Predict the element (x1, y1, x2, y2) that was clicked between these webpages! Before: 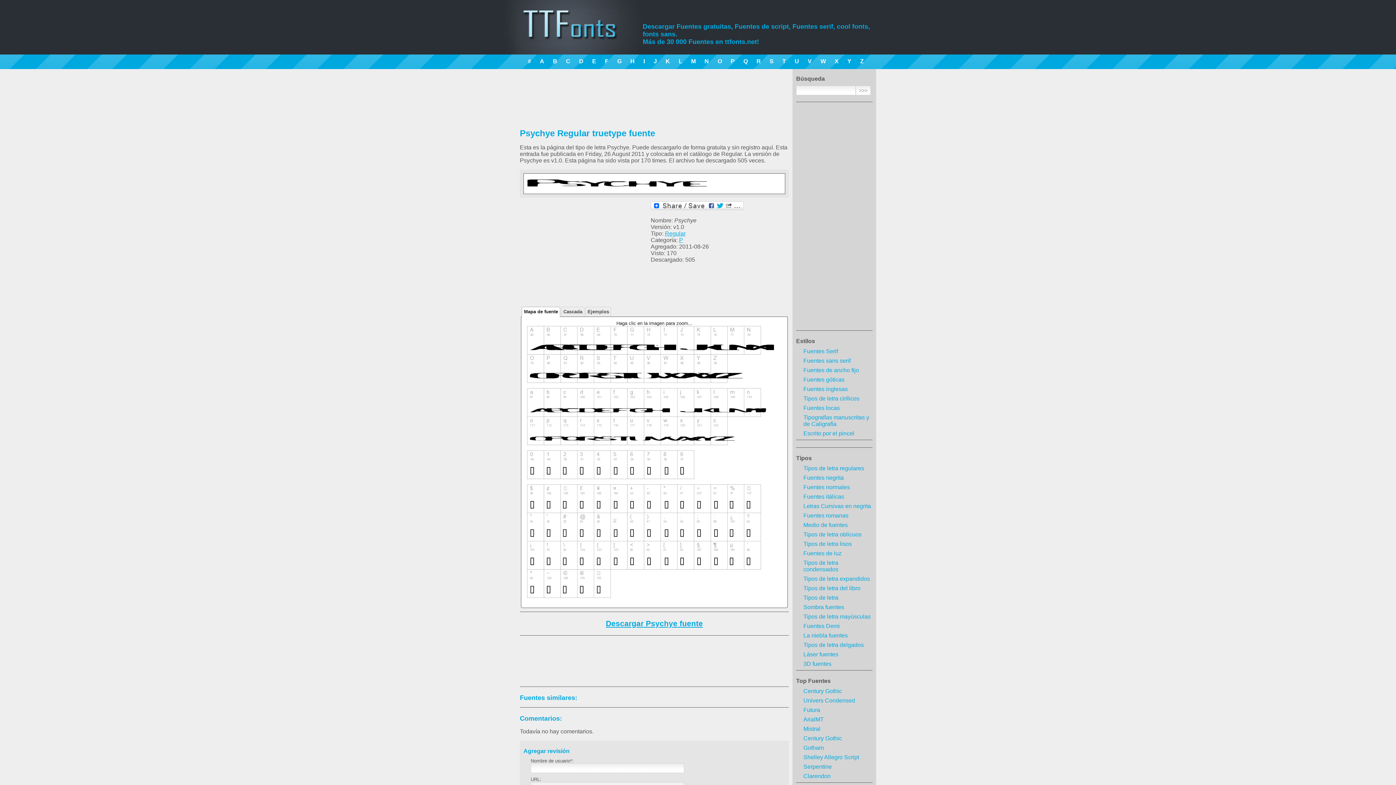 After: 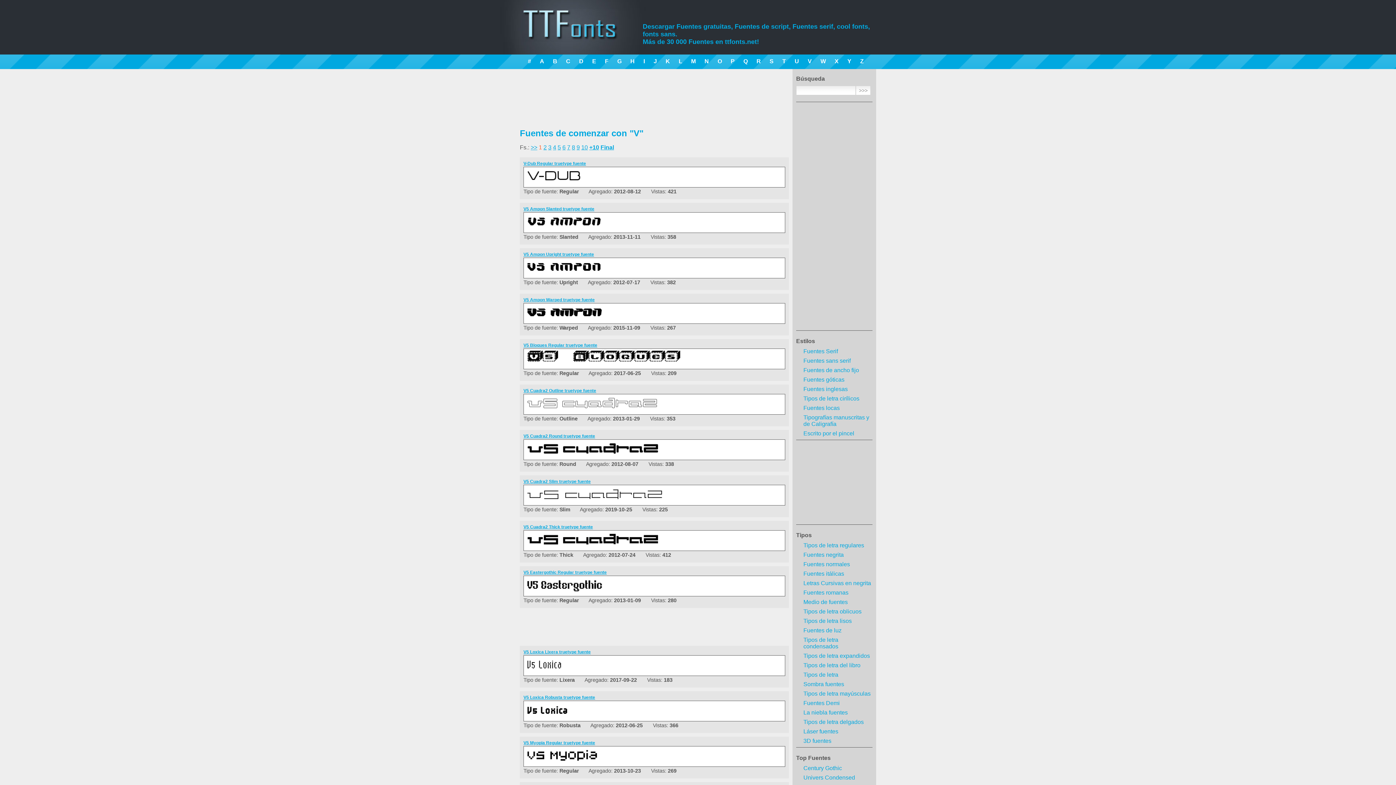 Action: label: V bbox: (808, 58, 812, 64)